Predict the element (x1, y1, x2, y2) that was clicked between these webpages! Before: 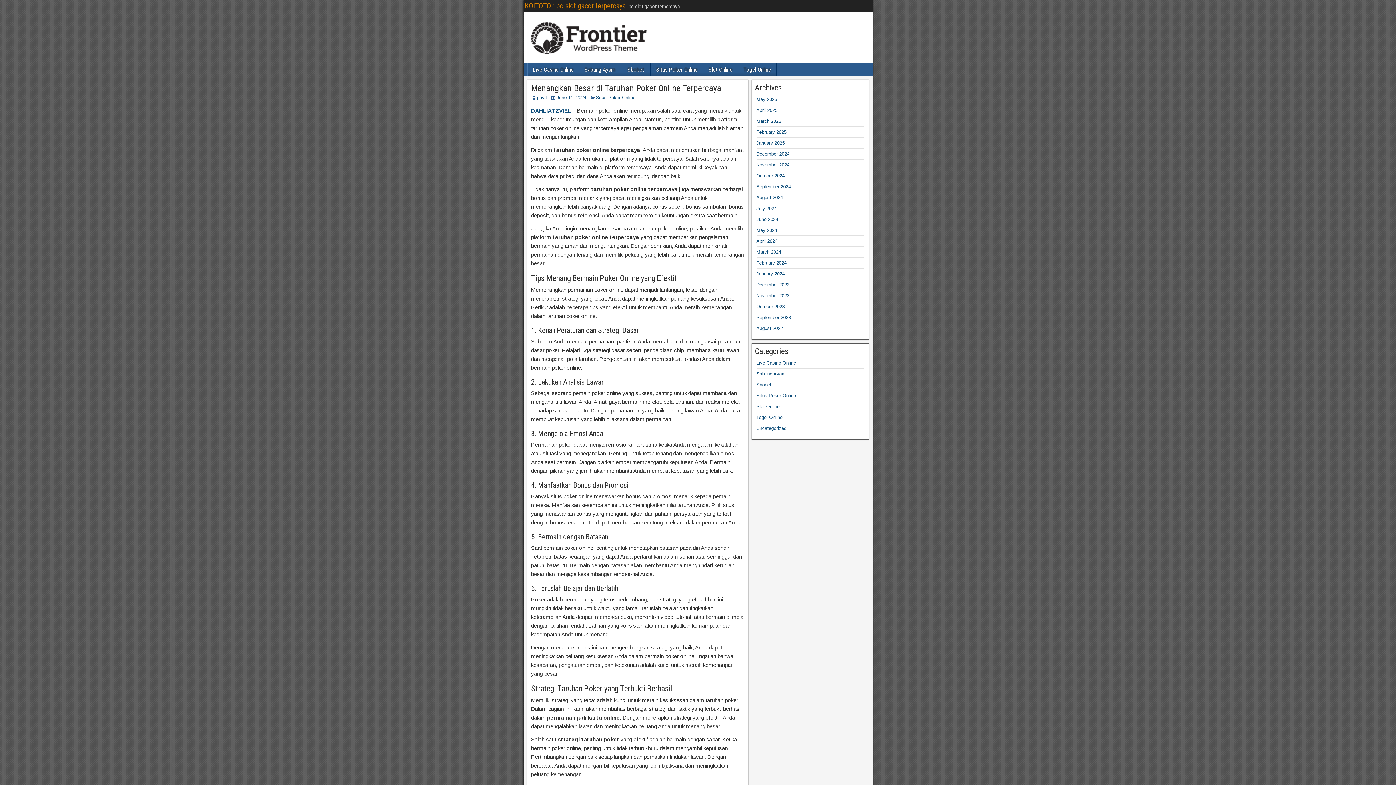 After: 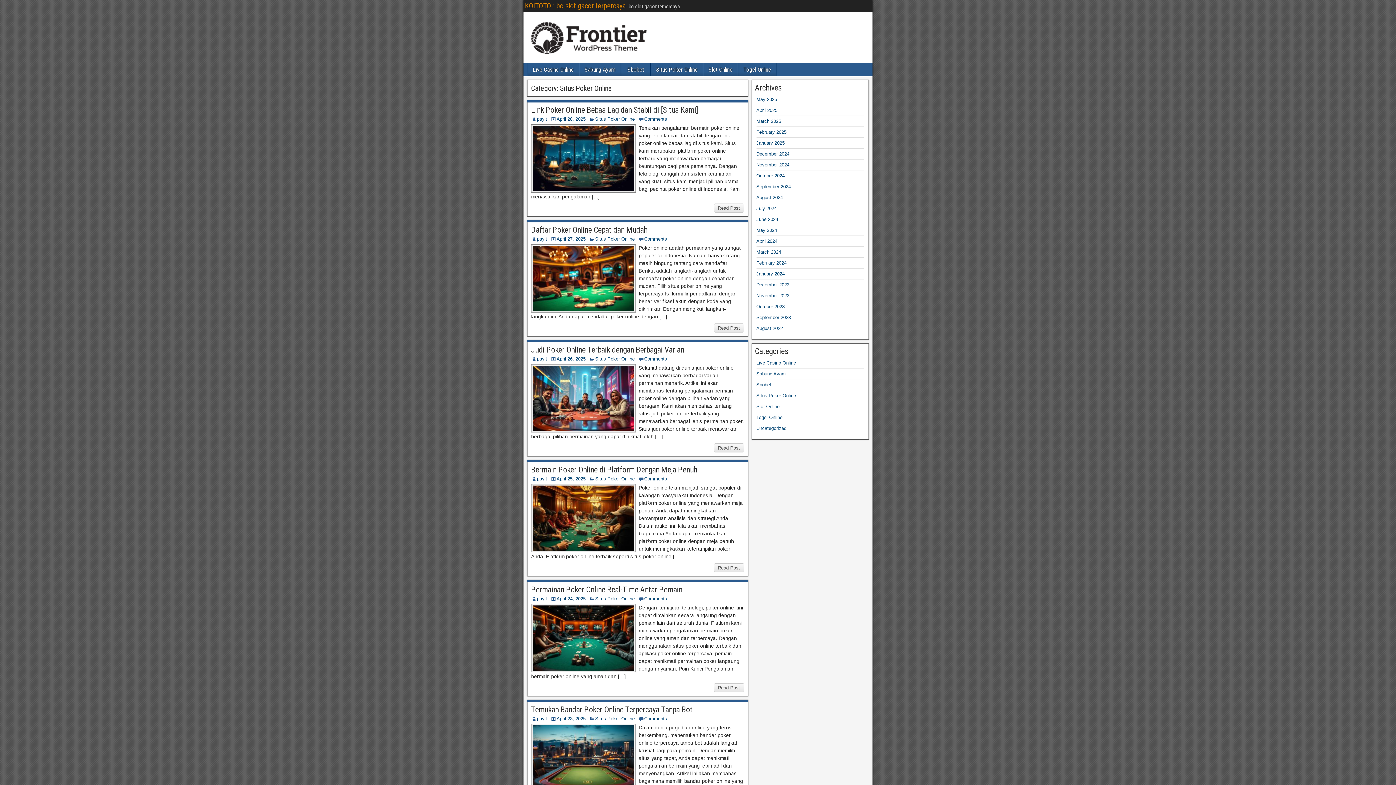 Action: bbox: (596, 94, 635, 100) label: Situs Poker Online